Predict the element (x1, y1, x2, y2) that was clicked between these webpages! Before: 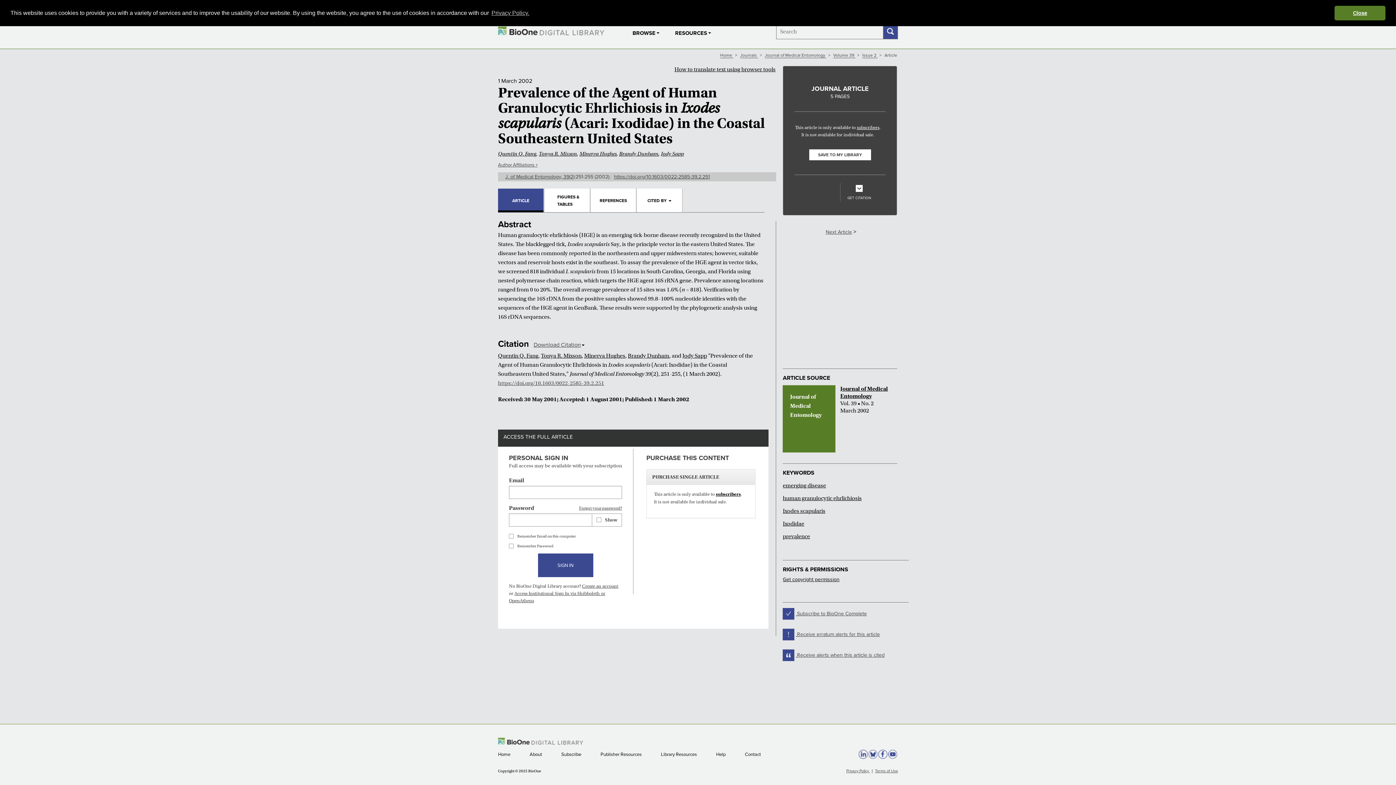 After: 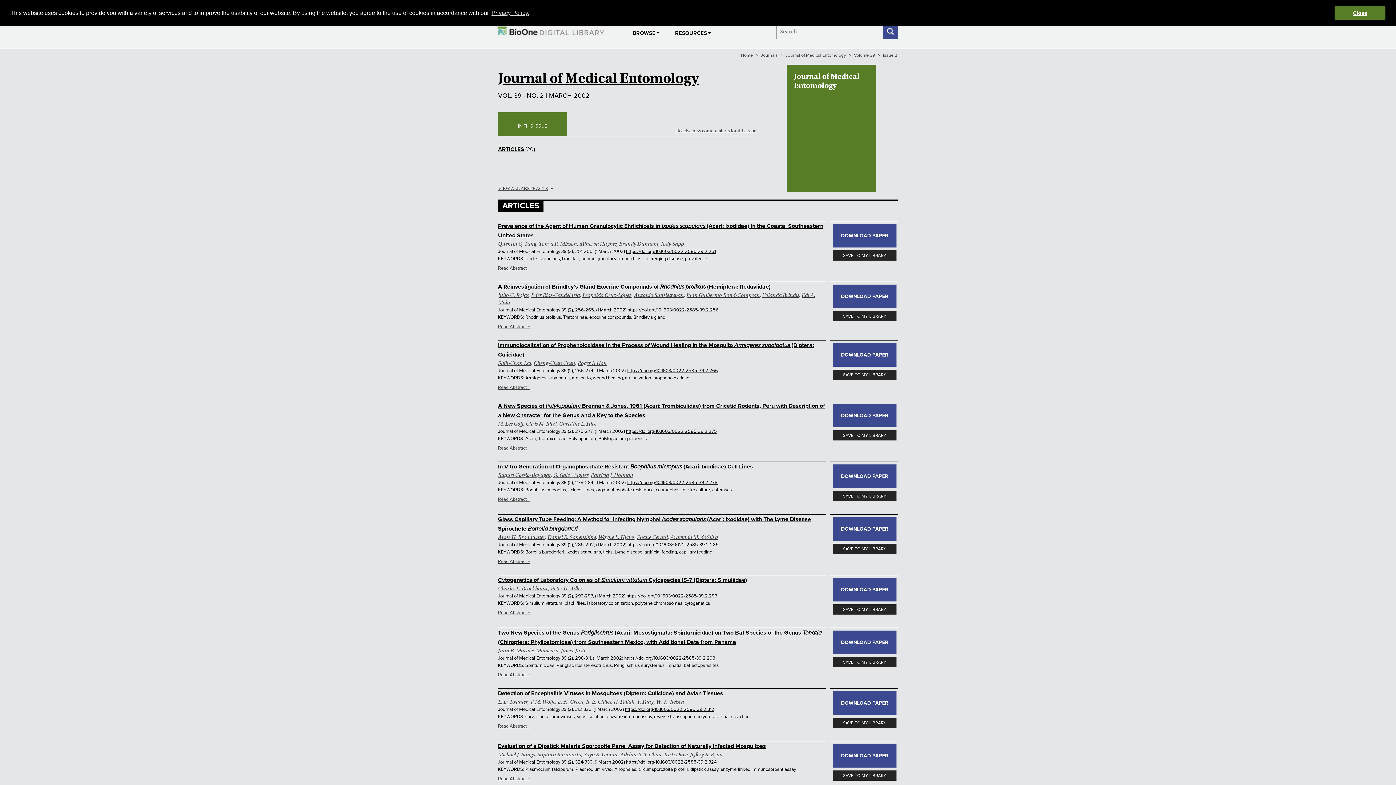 Action: bbox: (862, 52, 877, 58) label: Issue 2 